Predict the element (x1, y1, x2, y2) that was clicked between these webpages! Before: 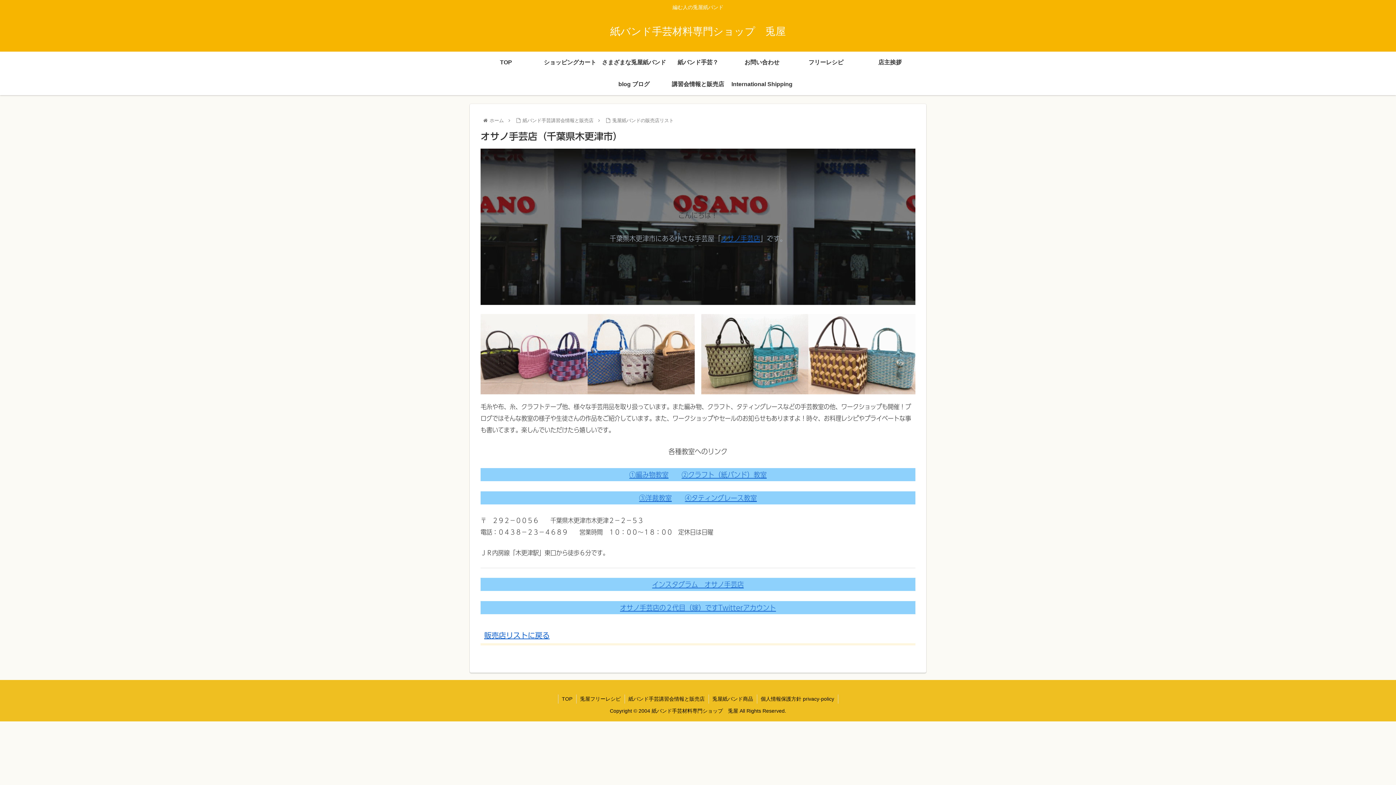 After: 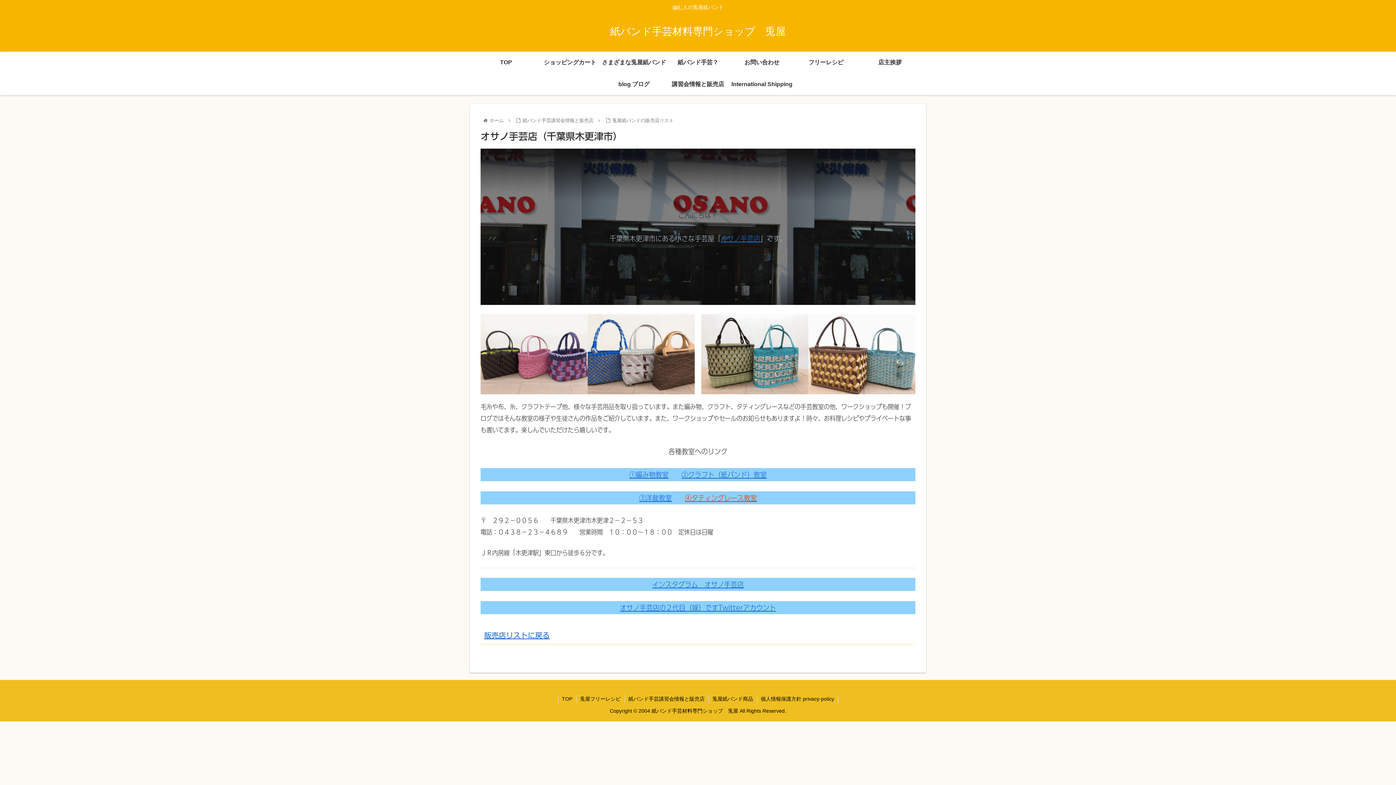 Action: bbox: (685, 494, 757, 501) label: ④タティングレース教室